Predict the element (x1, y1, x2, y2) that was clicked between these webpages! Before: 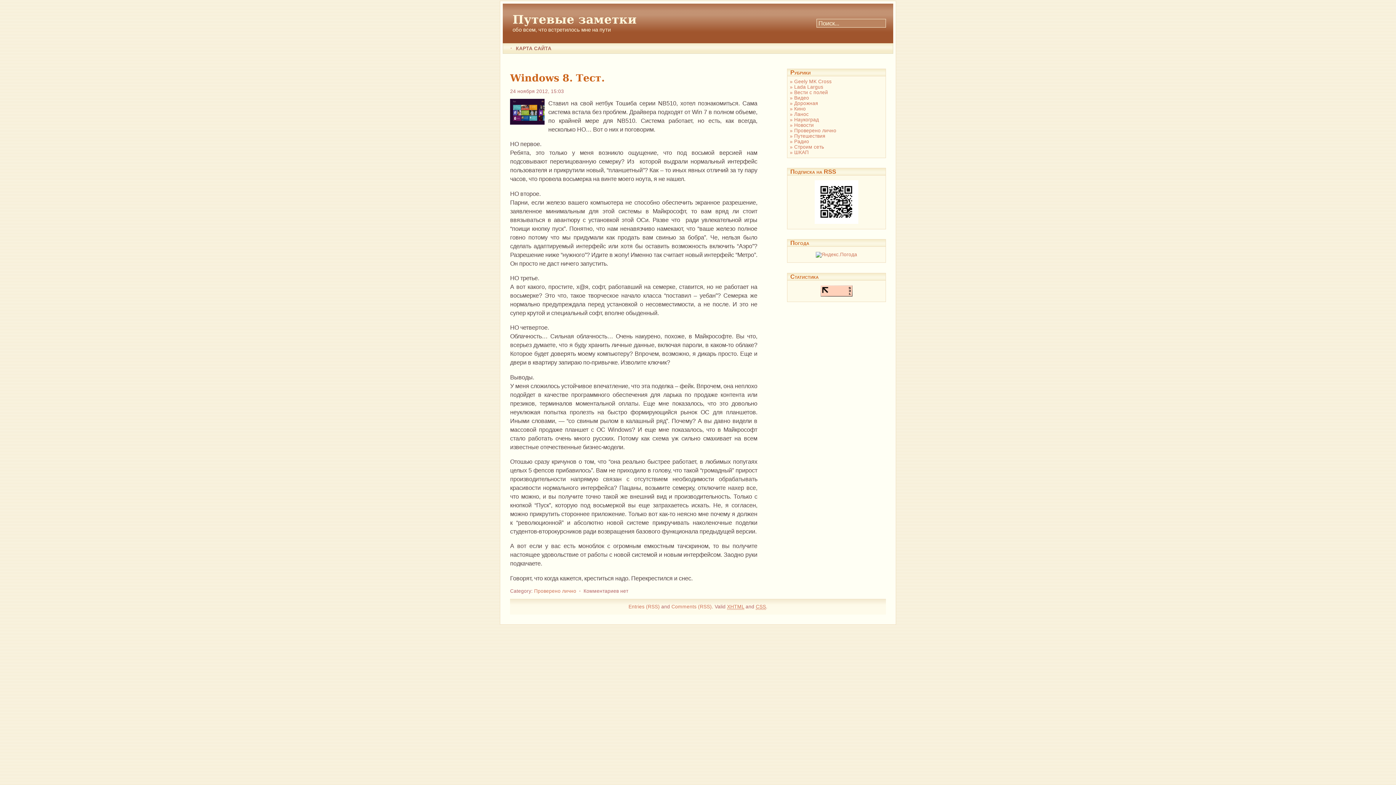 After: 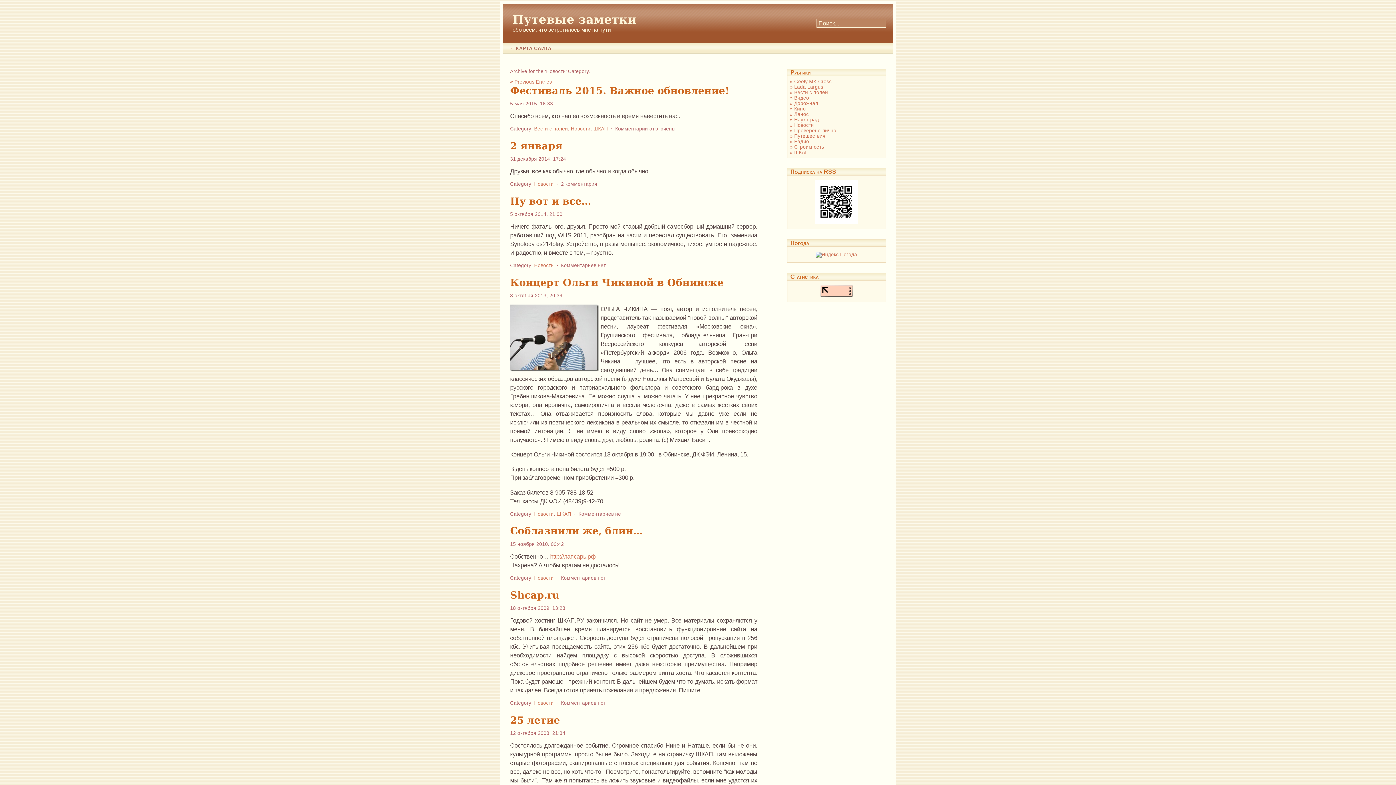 Action: bbox: (794, 122, 814, 127) label: Новости